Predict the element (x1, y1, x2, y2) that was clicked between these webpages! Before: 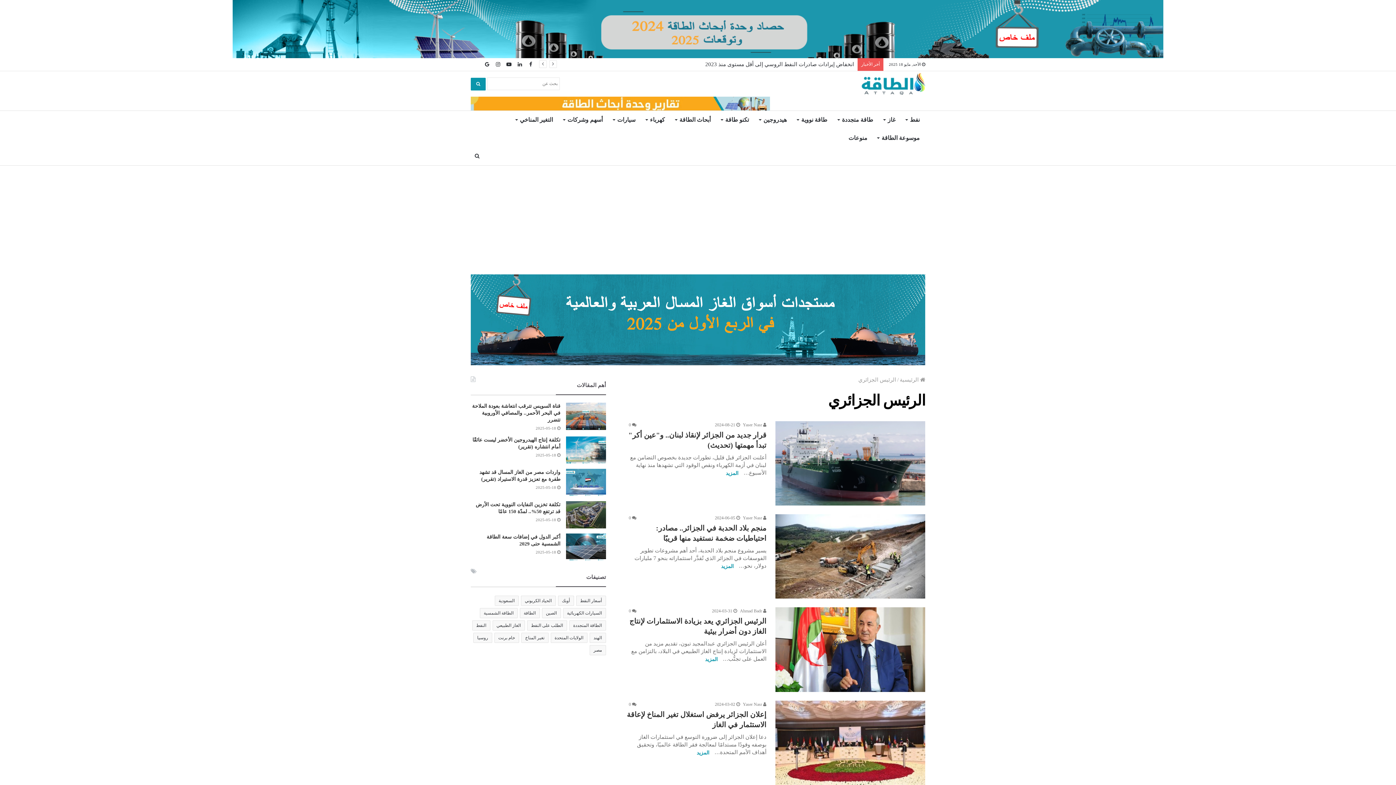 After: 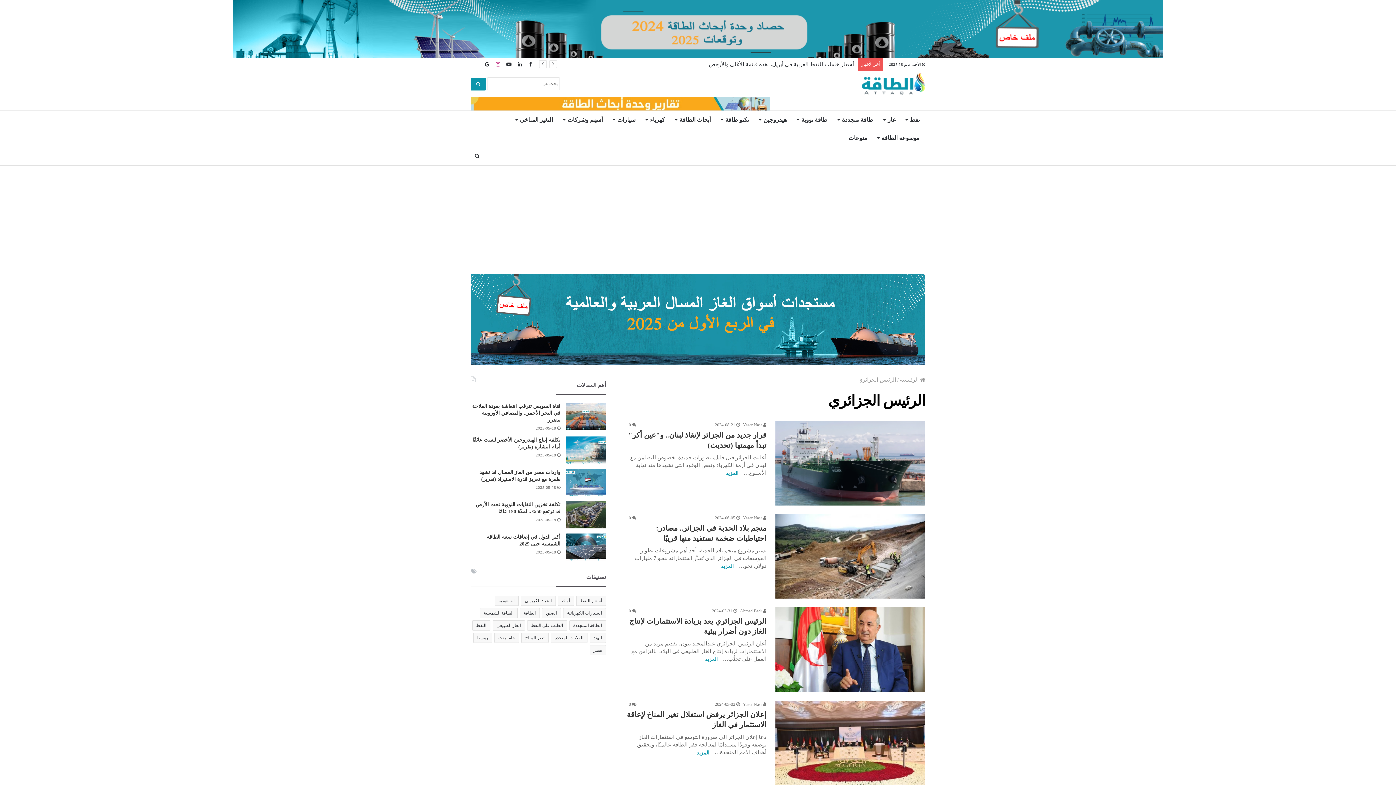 Action: bbox: (492, 58, 503, 70) label: Instagram